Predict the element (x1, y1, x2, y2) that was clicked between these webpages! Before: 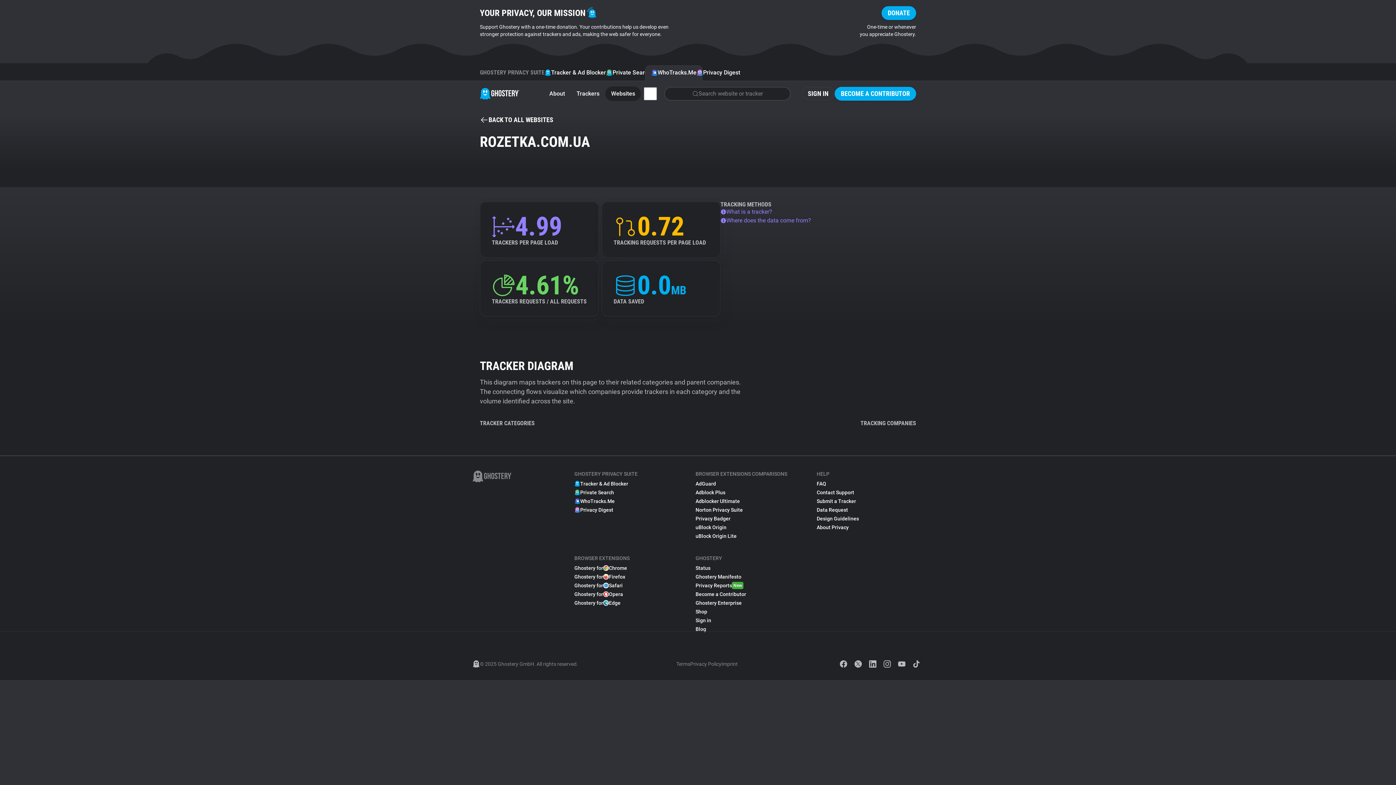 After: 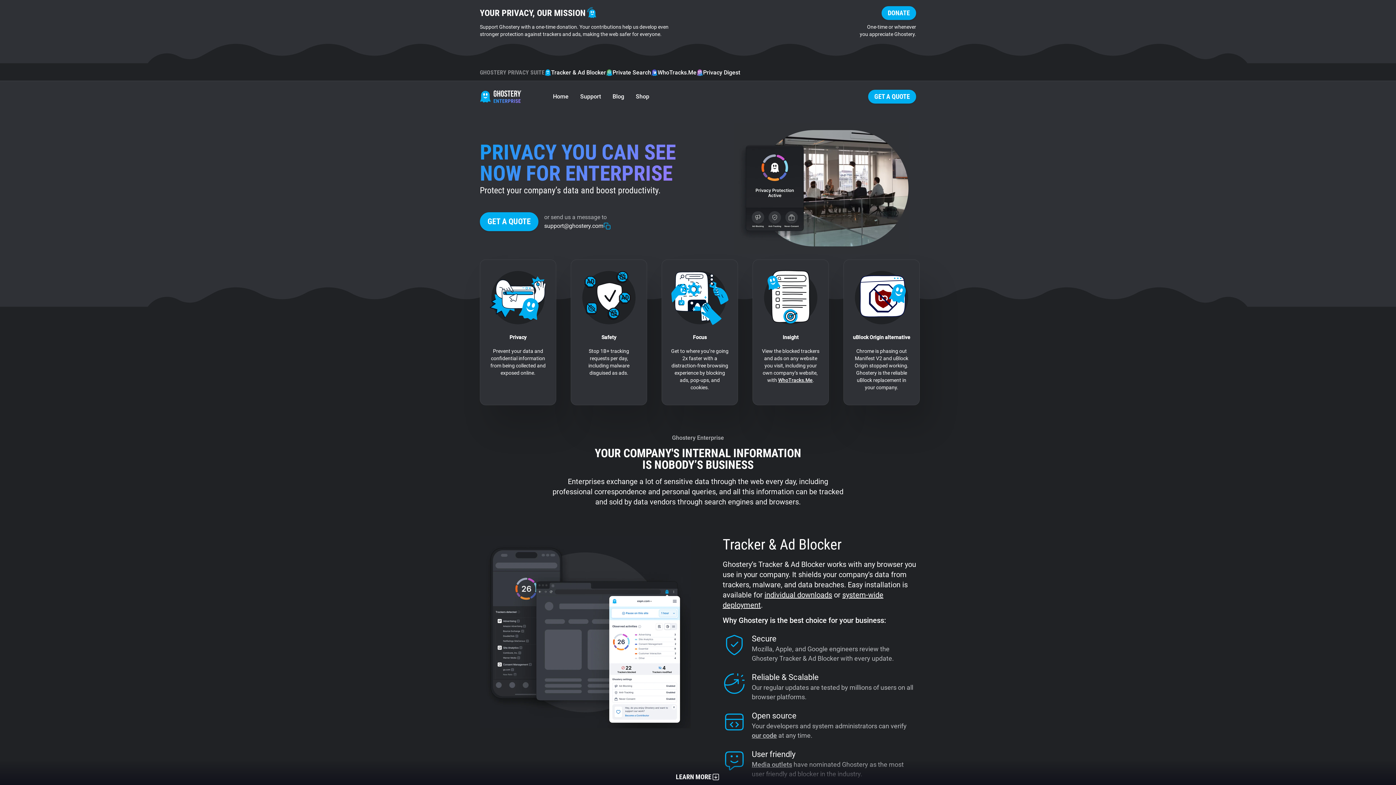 Action: bbox: (695, 598, 741, 607) label: Ghostery Enterprise